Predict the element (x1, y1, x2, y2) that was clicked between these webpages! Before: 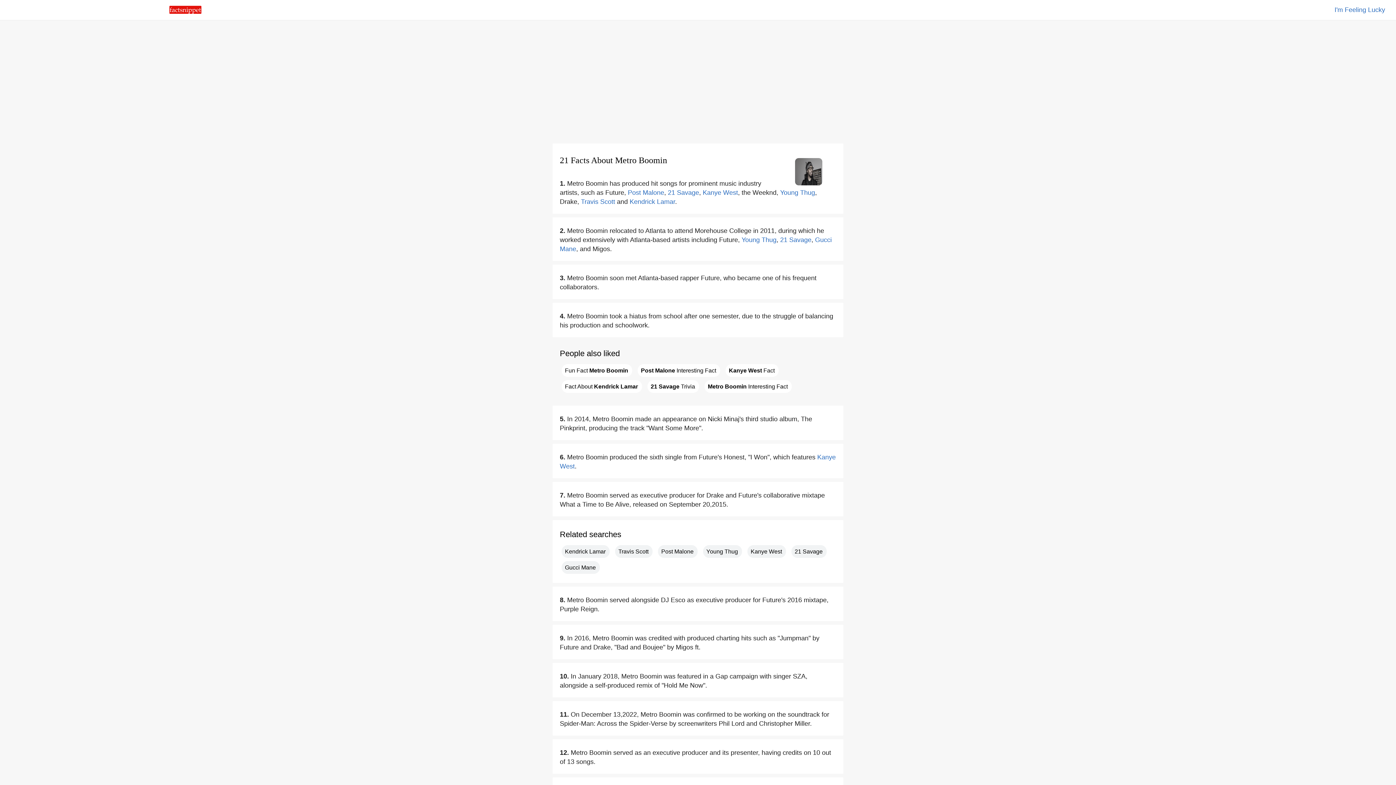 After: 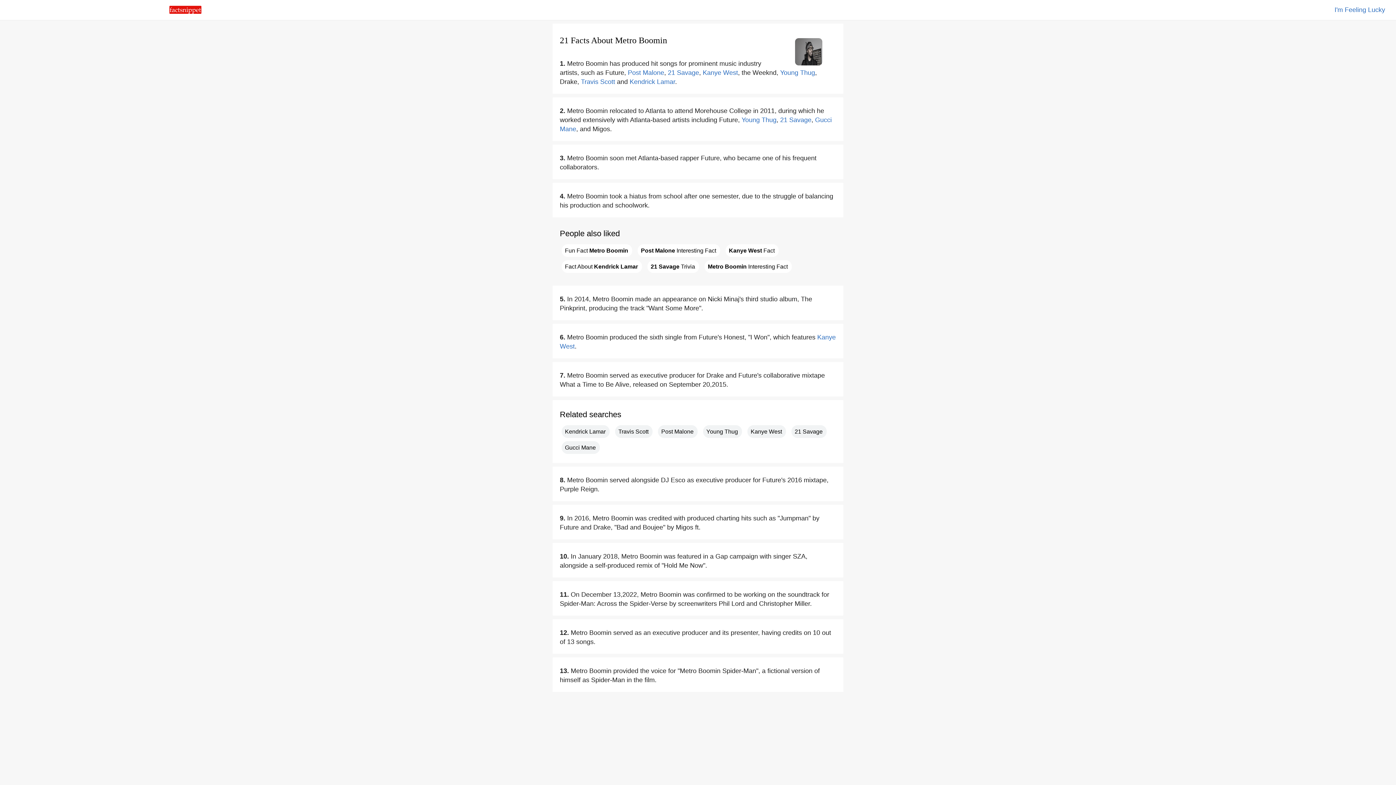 Action: bbox: (637, 364, 720, 377) label: Post Malone Interesting Fact